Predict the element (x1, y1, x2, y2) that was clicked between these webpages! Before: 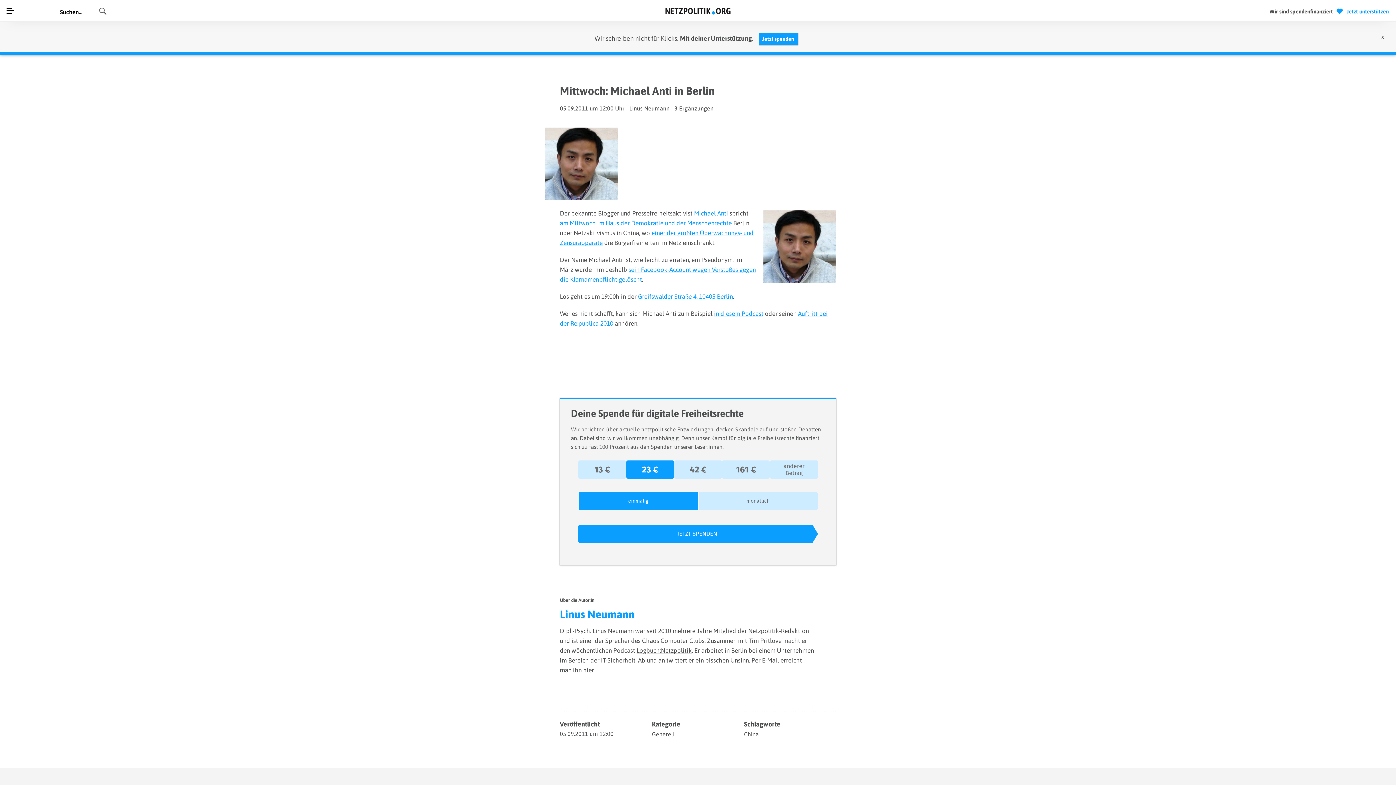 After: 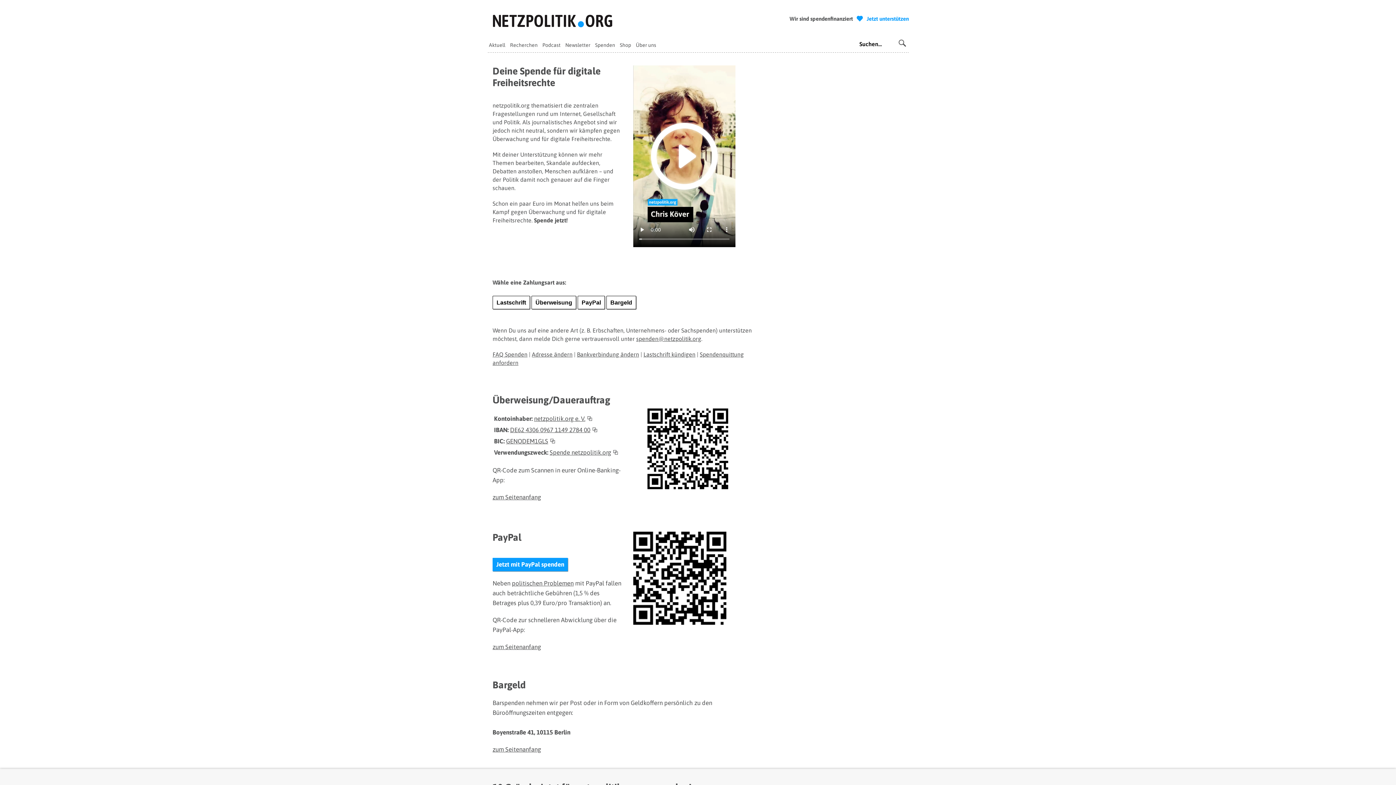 Action: bbox: (1269, 7, 1389, 16) label: Wir sind spendenfinanziert  Jetzt unterstützen